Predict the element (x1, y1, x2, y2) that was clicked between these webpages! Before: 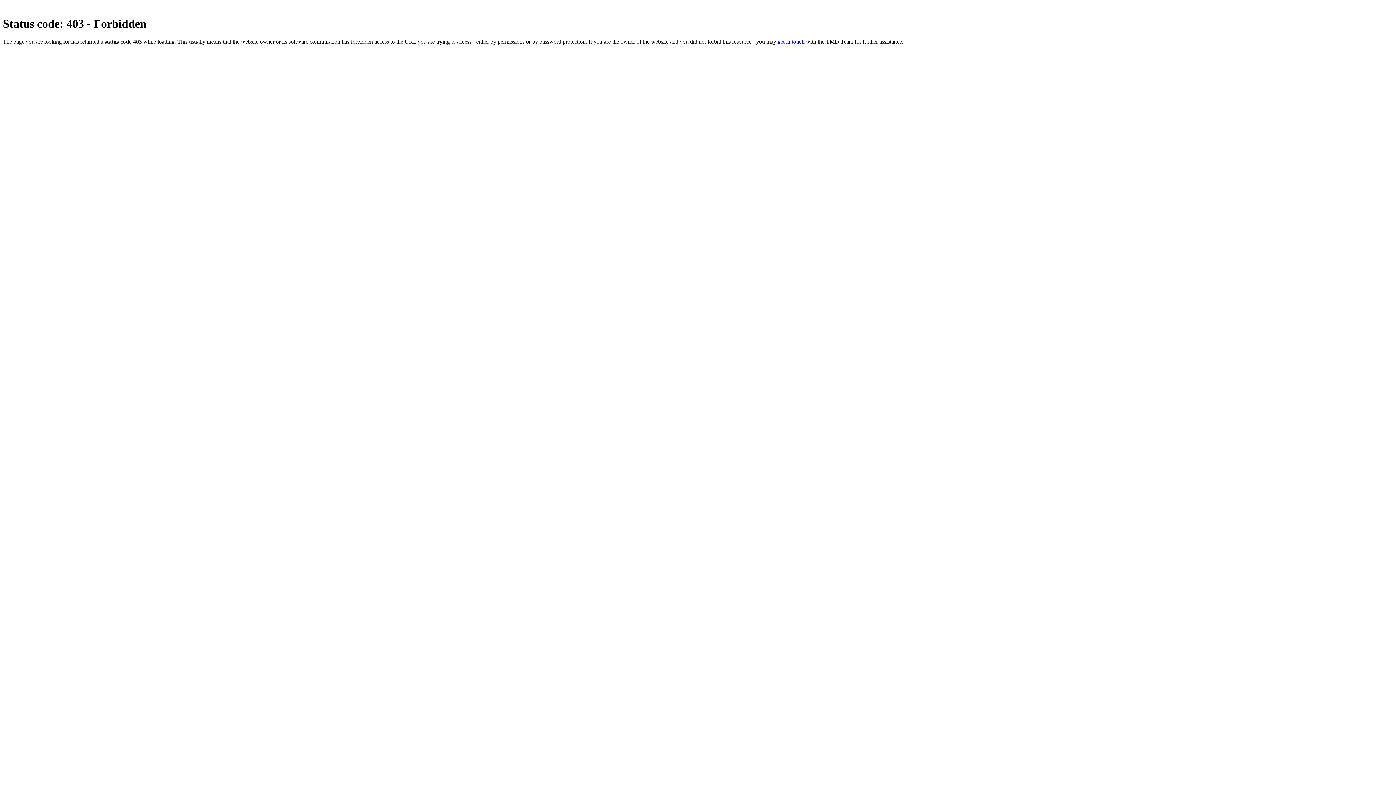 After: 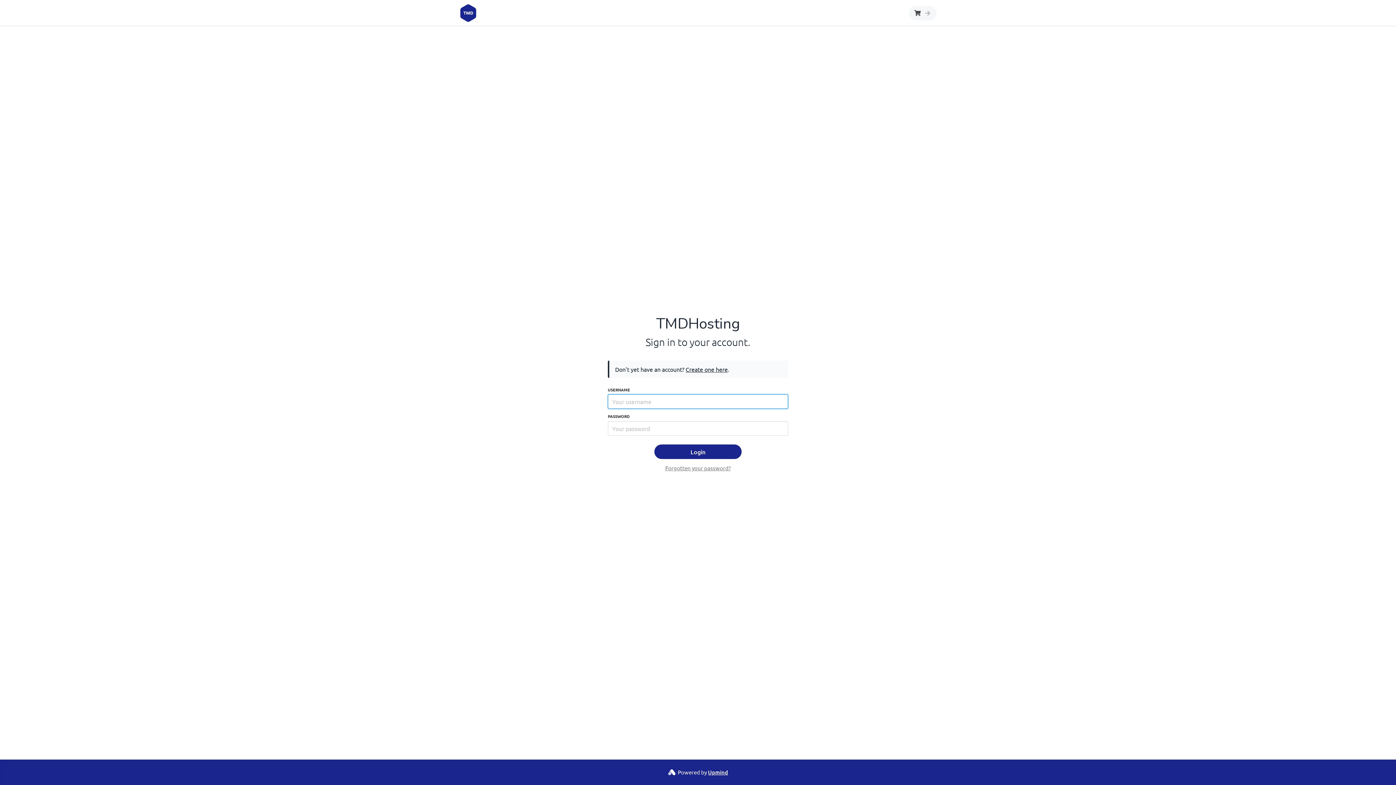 Action: label: get in touch bbox: (777, 38, 804, 44)